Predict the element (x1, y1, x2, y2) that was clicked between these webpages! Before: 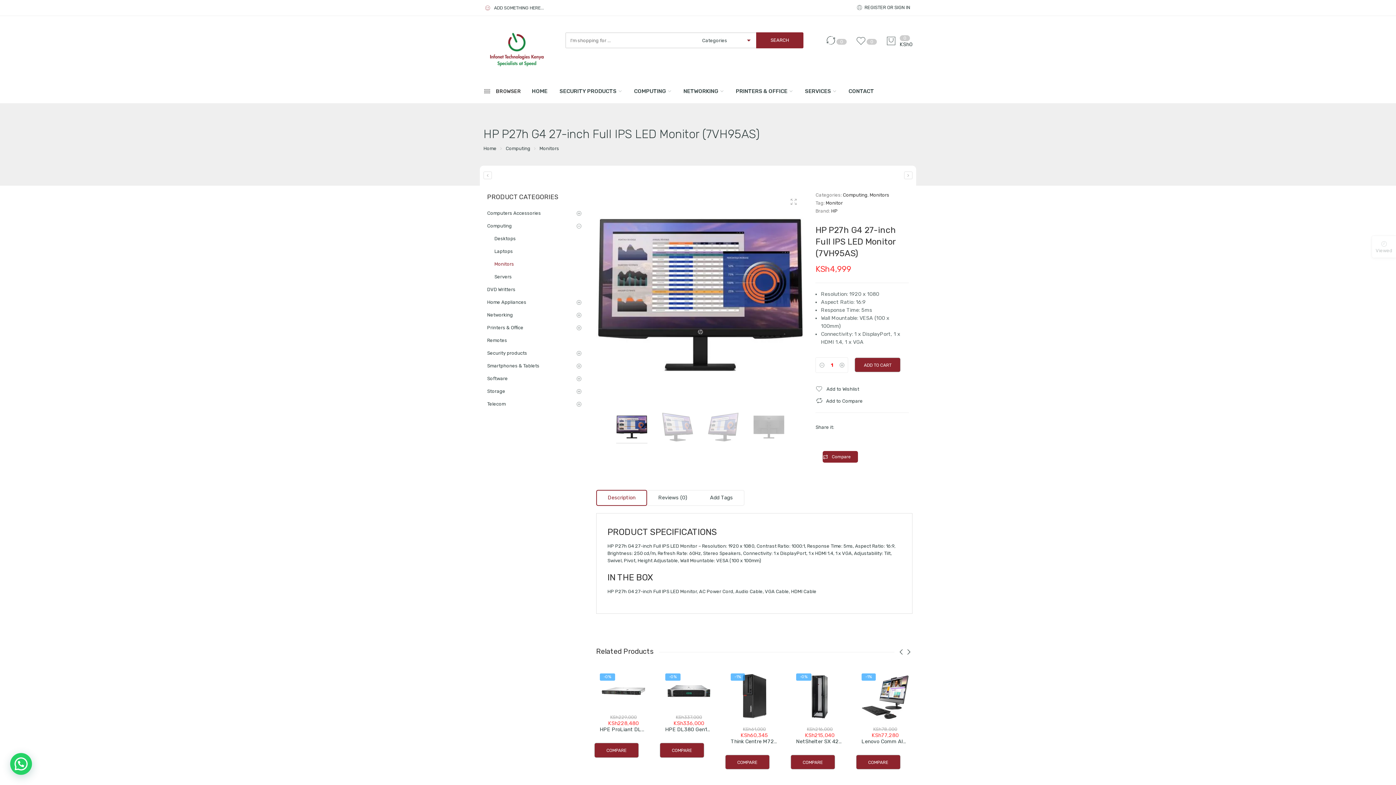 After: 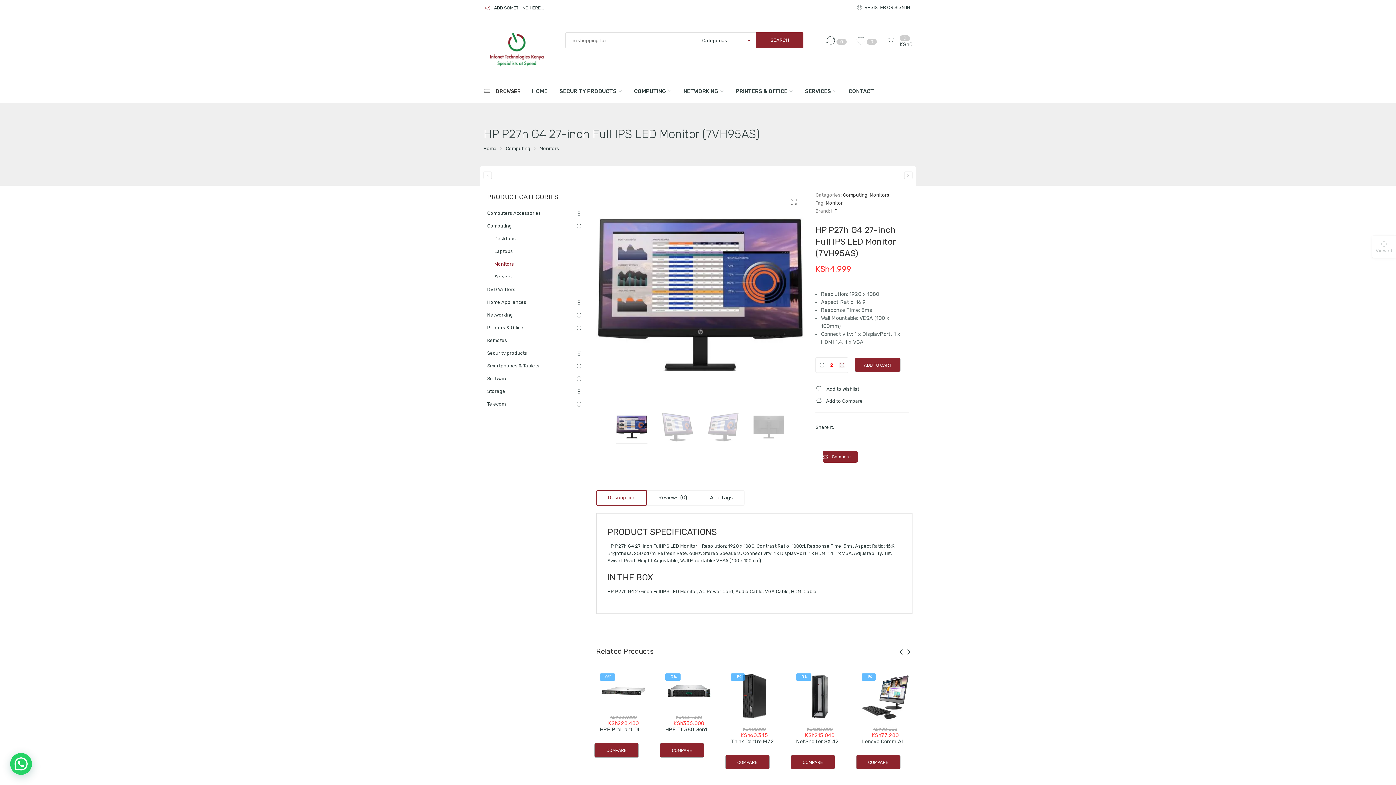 Action: bbox: (839, 362, 844, 368)